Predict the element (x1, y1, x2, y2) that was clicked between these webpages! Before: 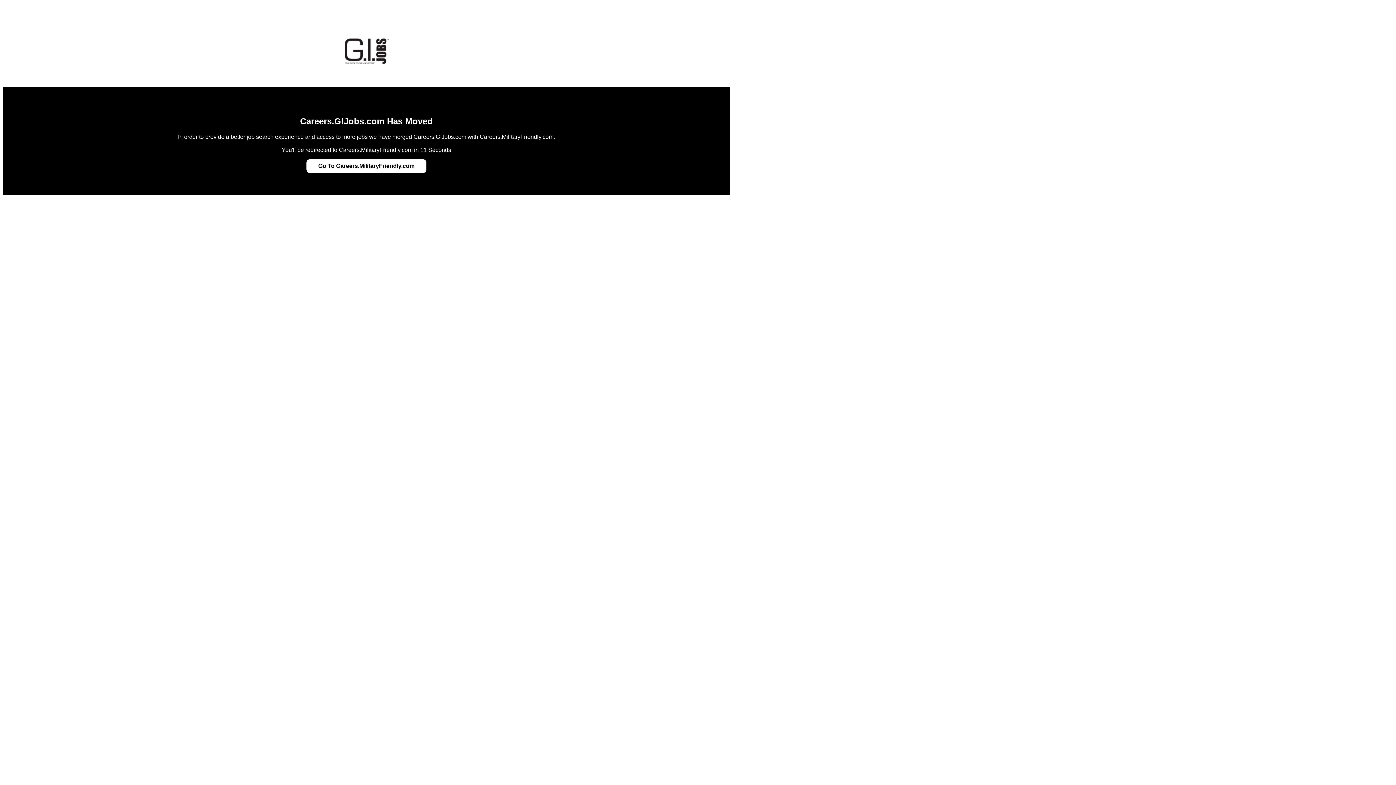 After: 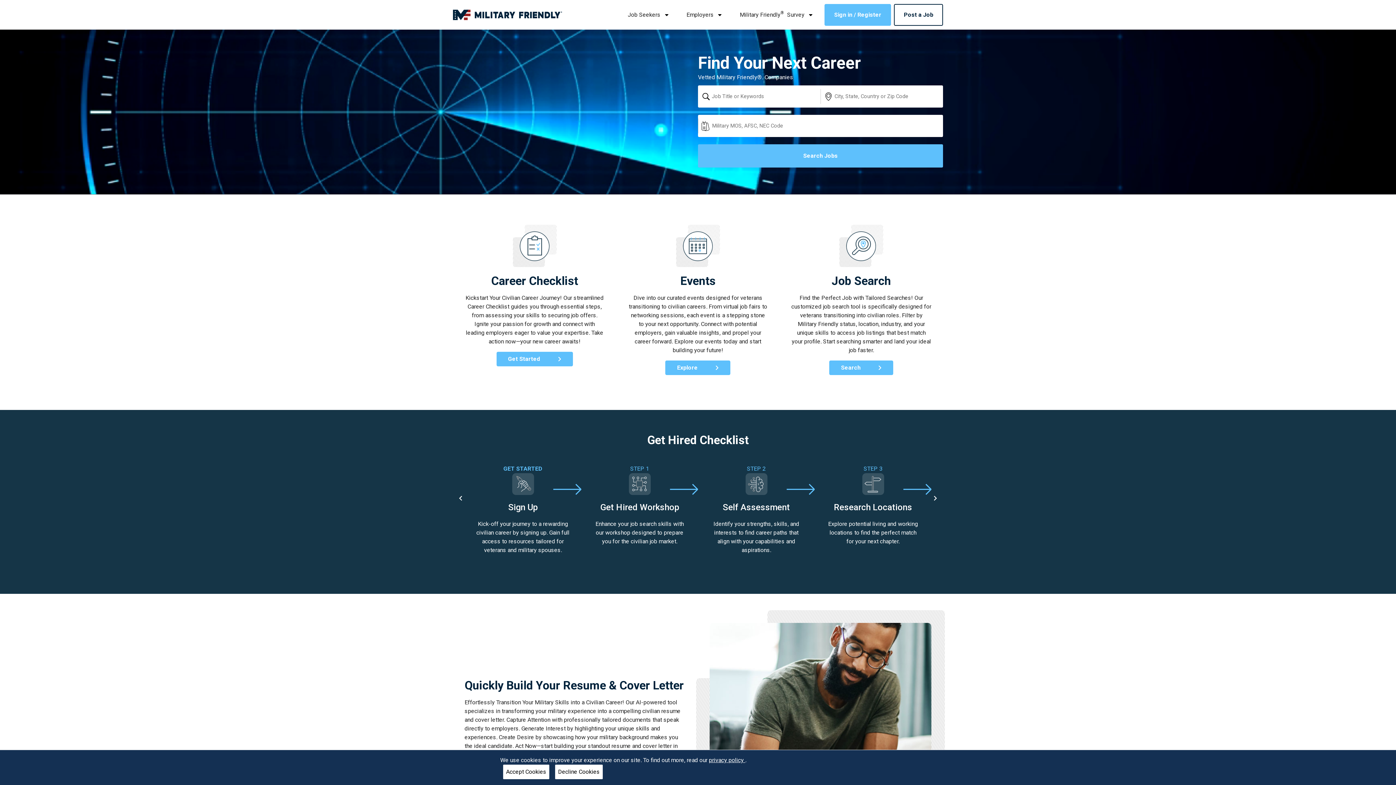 Action: bbox: (318, 162, 414, 169) label: Go To Careers.MilitaryFriendly.com